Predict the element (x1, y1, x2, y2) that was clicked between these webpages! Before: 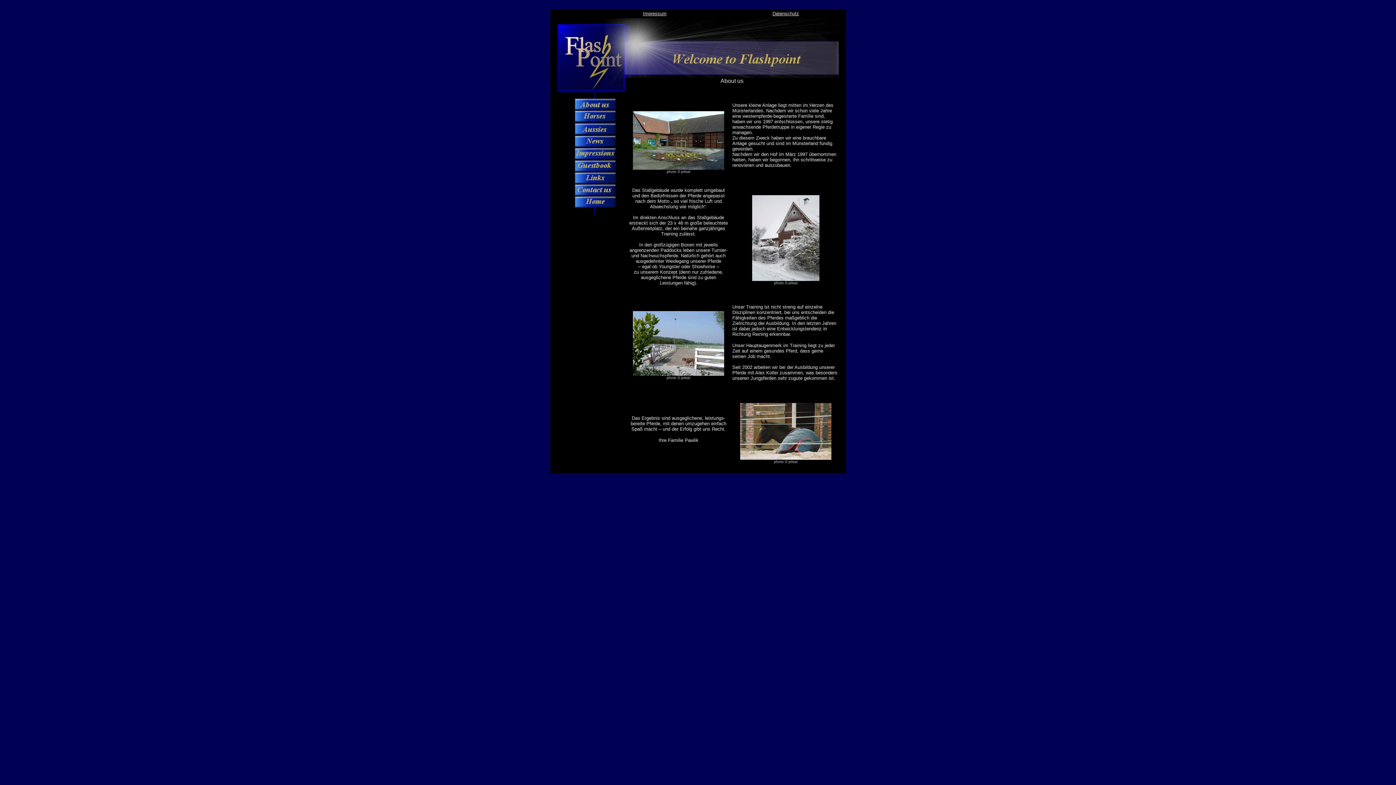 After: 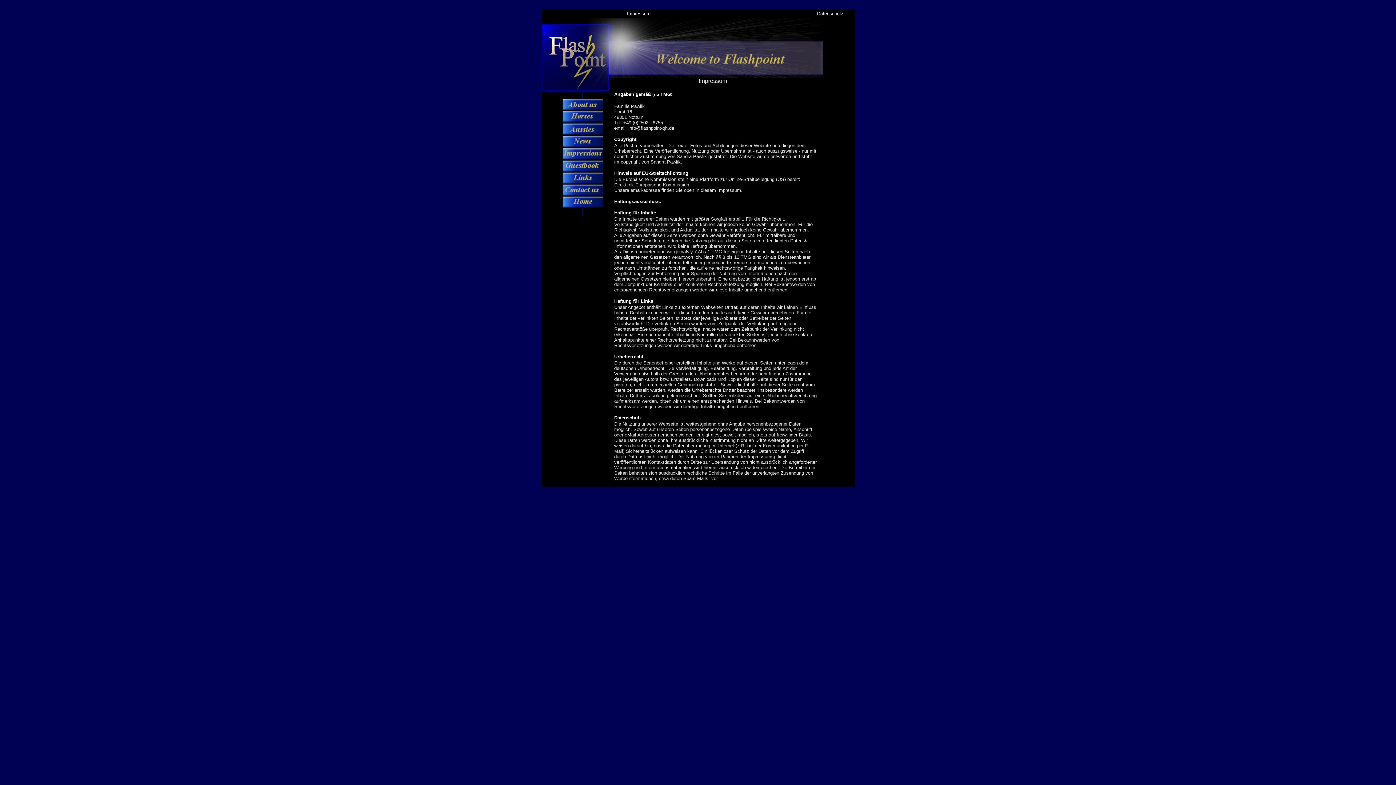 Action: bbox: (624, 10, 666, 16) label: Impressum